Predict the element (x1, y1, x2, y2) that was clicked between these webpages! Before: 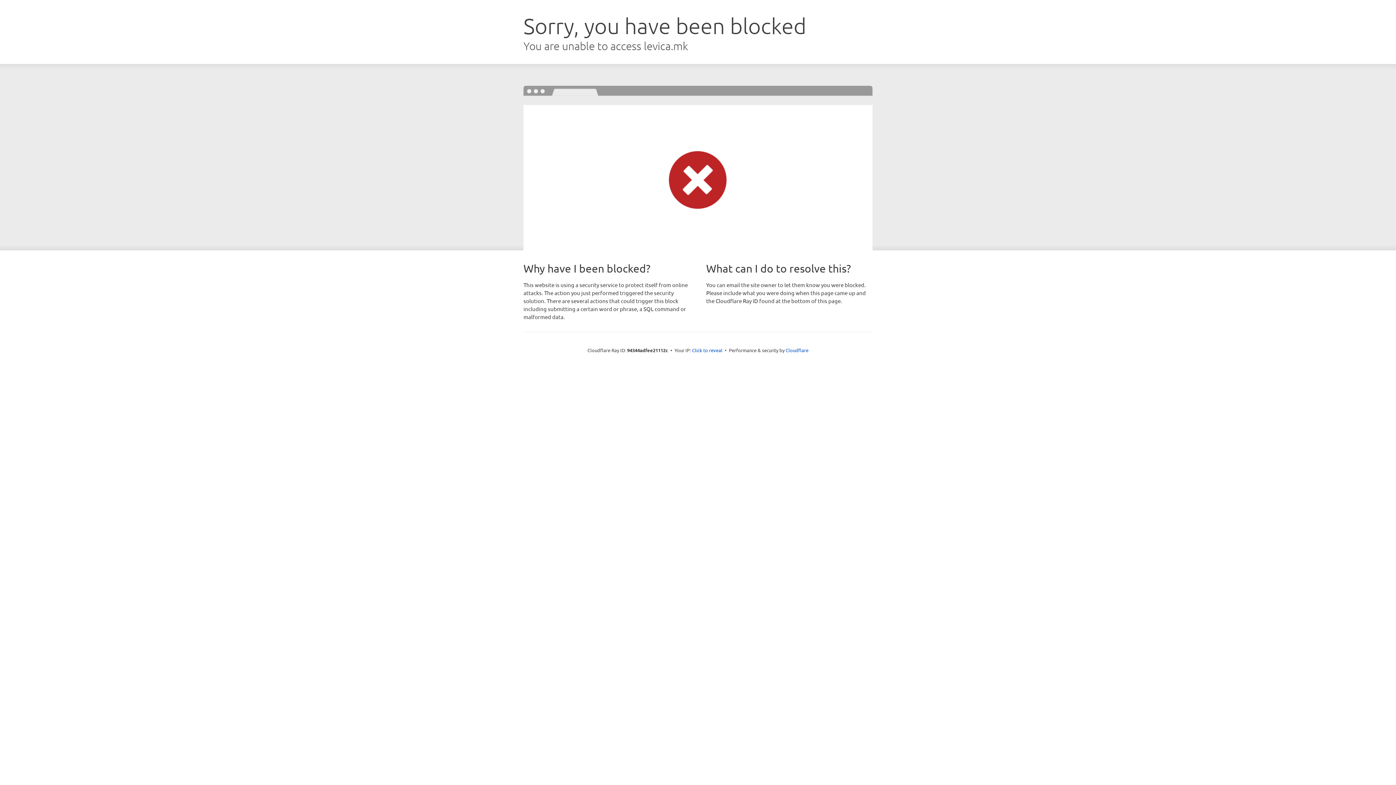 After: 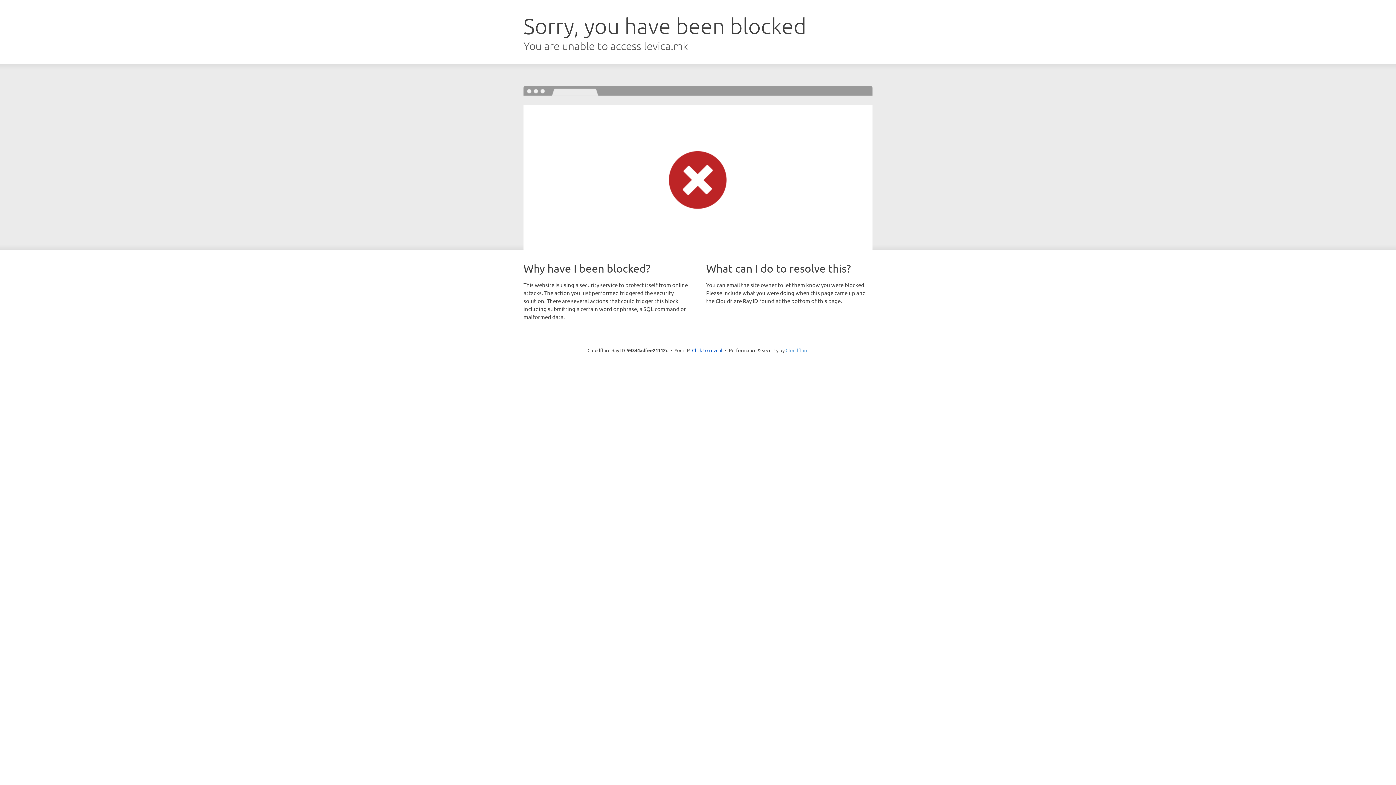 Action: bbox: (785, 347, 808, 353) label: Cloudflare